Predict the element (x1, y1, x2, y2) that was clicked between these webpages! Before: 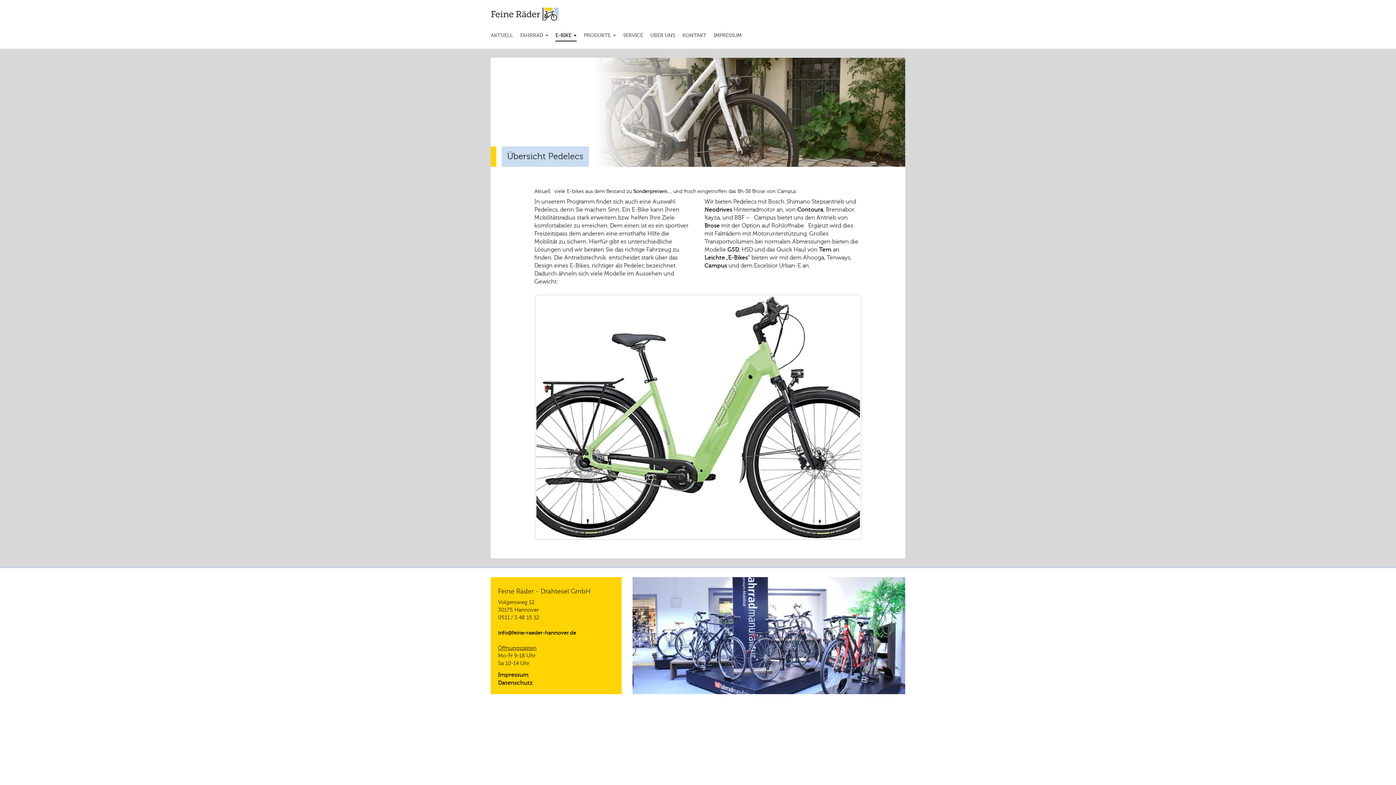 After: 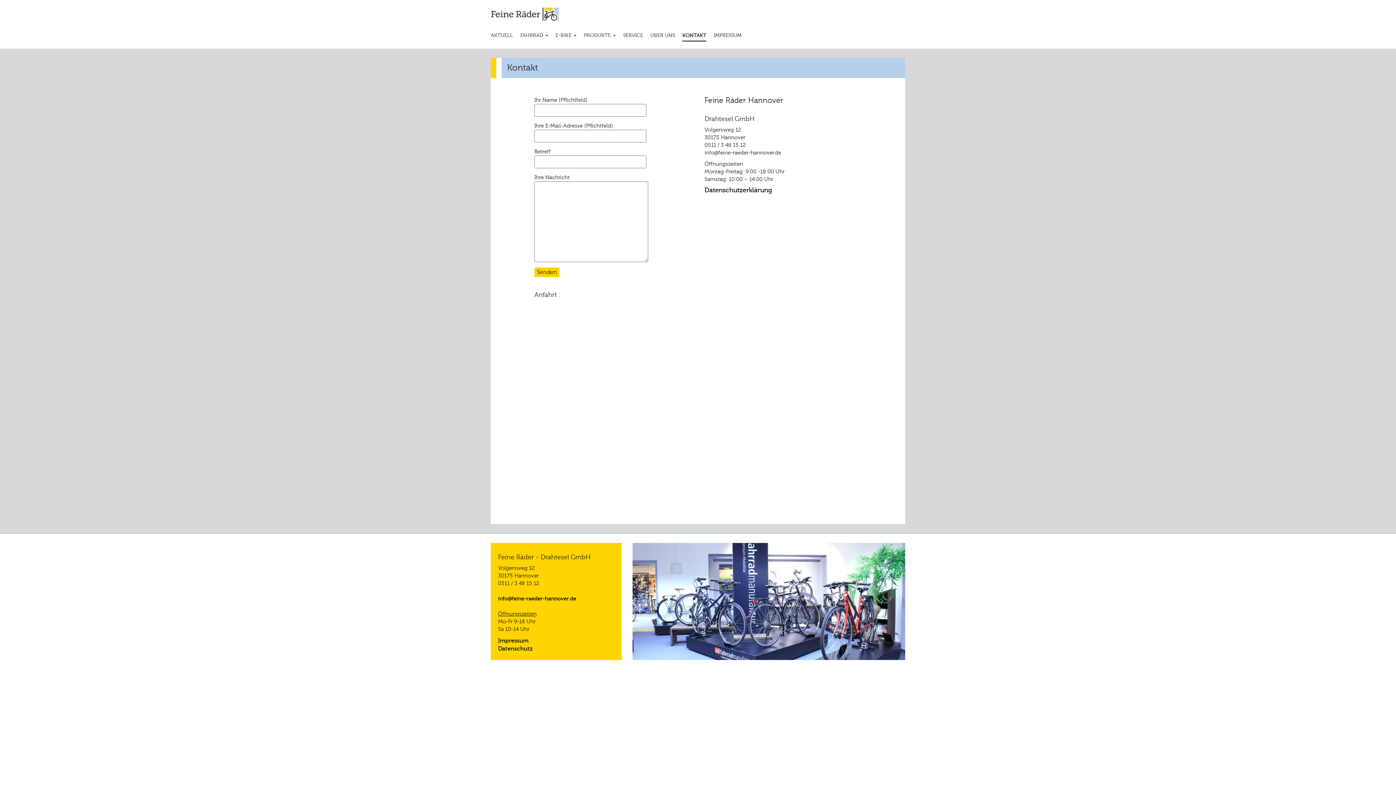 Action: bbox: (682, 32, 706, 41) label: KONTAKT